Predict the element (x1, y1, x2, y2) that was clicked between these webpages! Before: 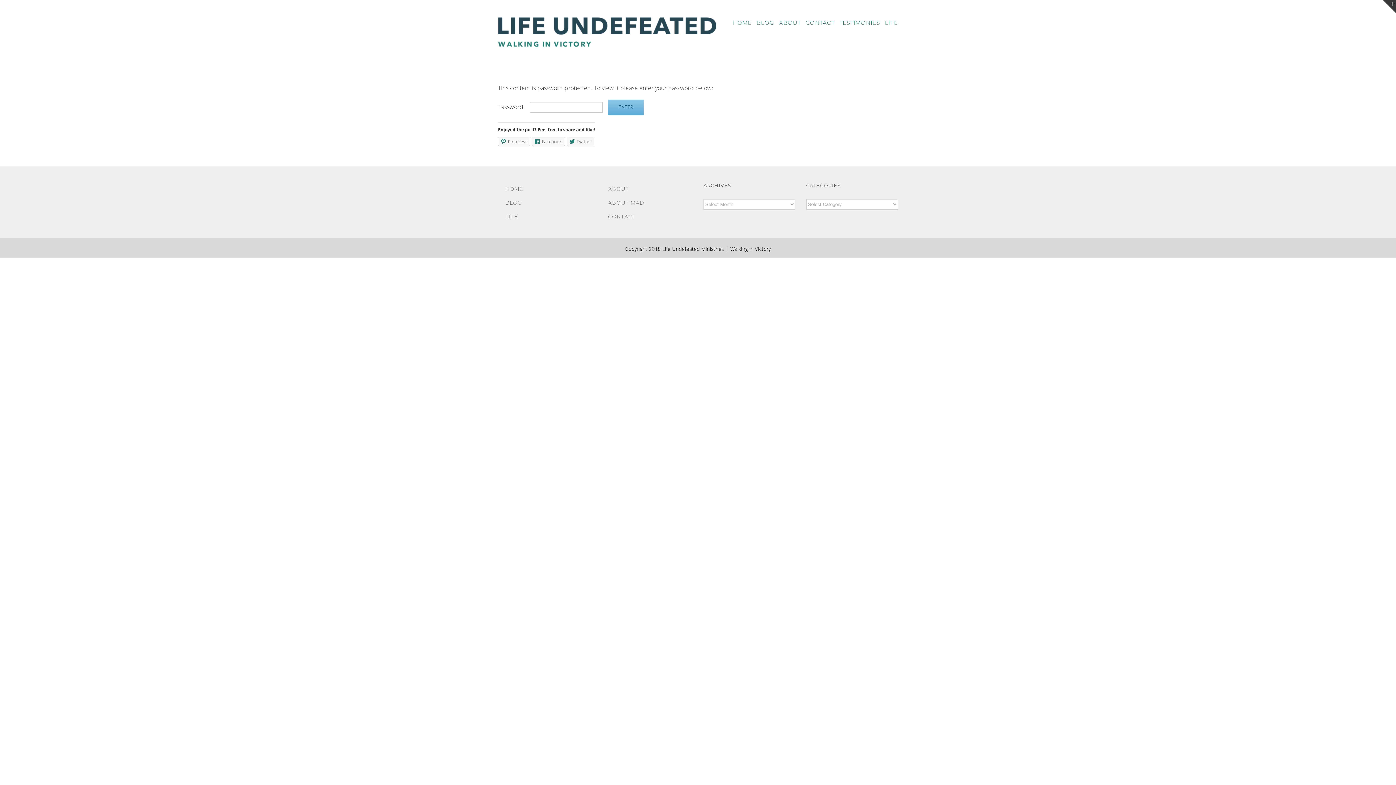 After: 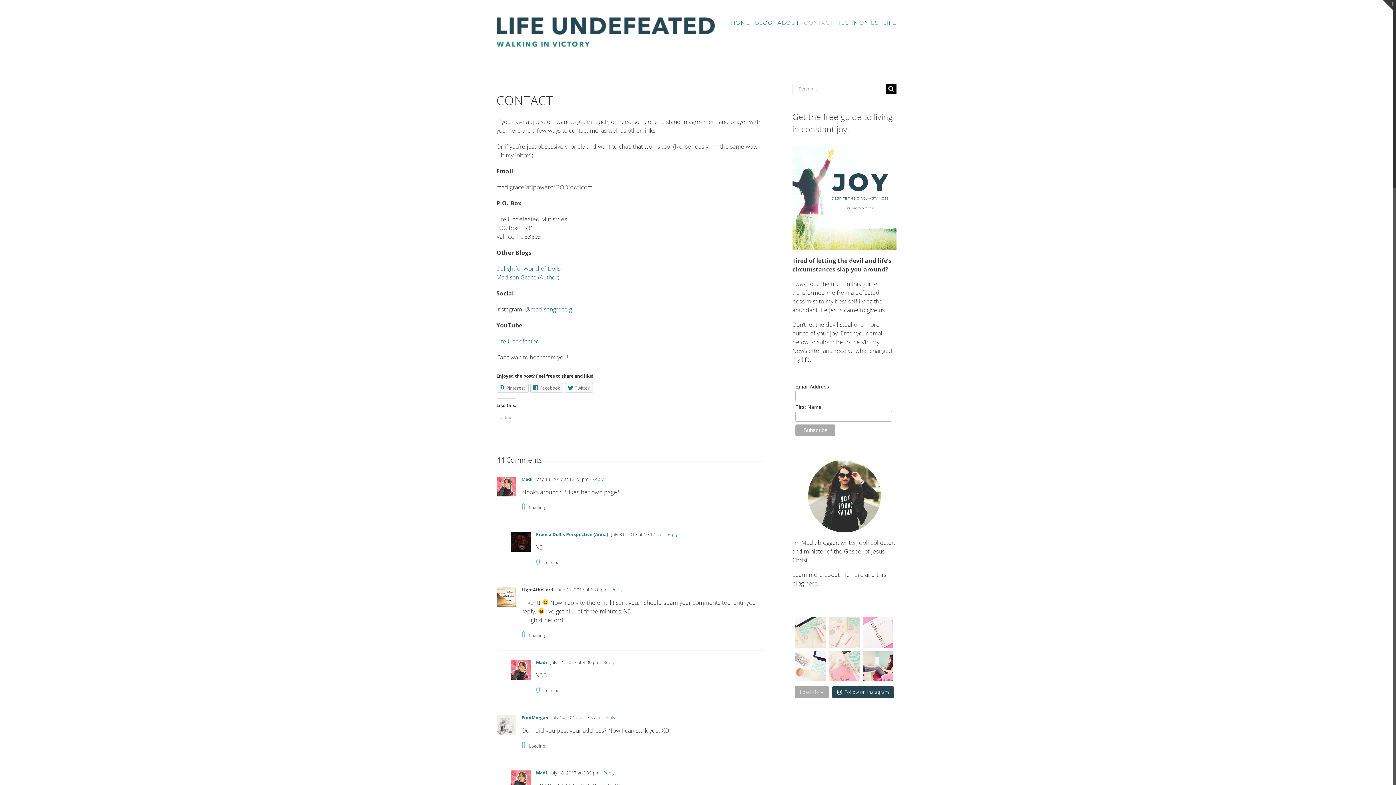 Action: bbox: (805, 0, 834, 45) label: CONTACT